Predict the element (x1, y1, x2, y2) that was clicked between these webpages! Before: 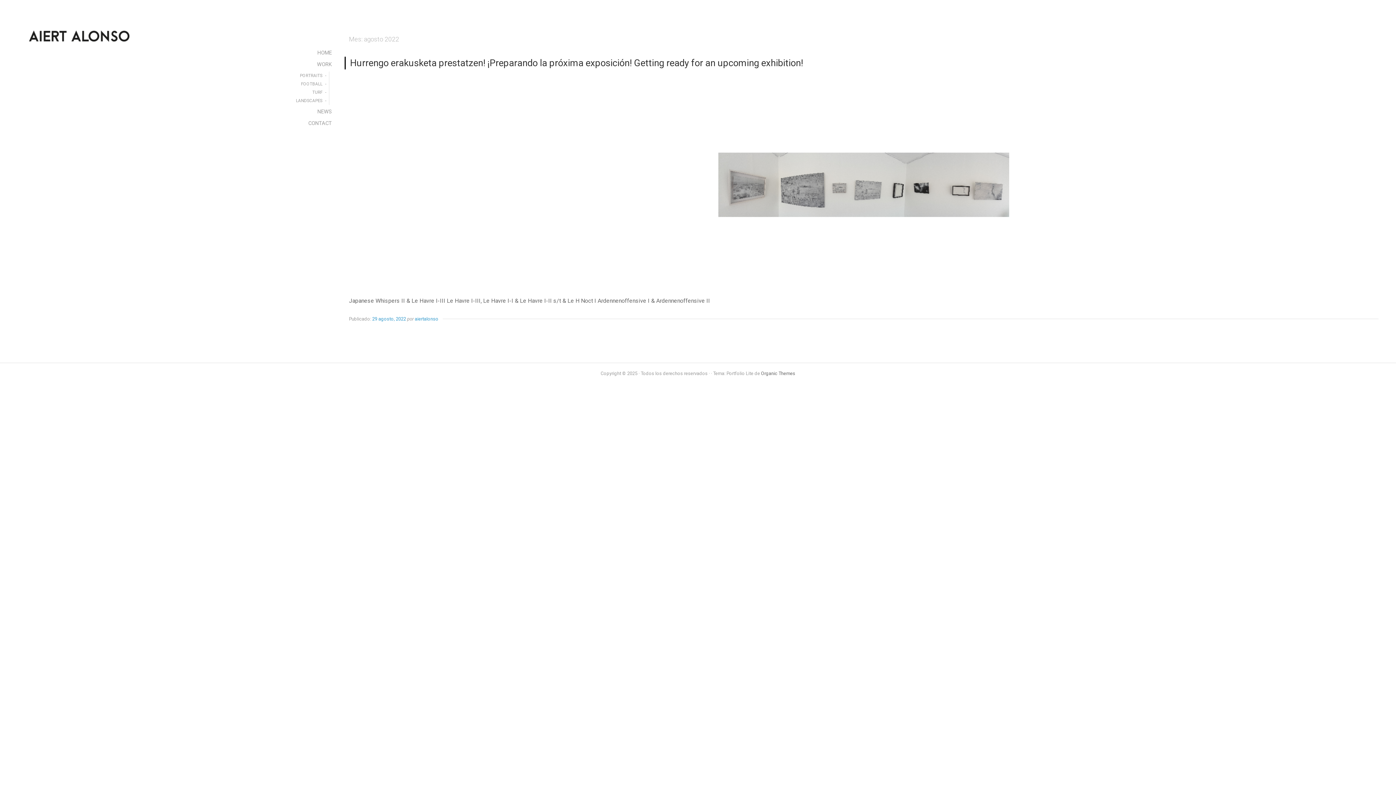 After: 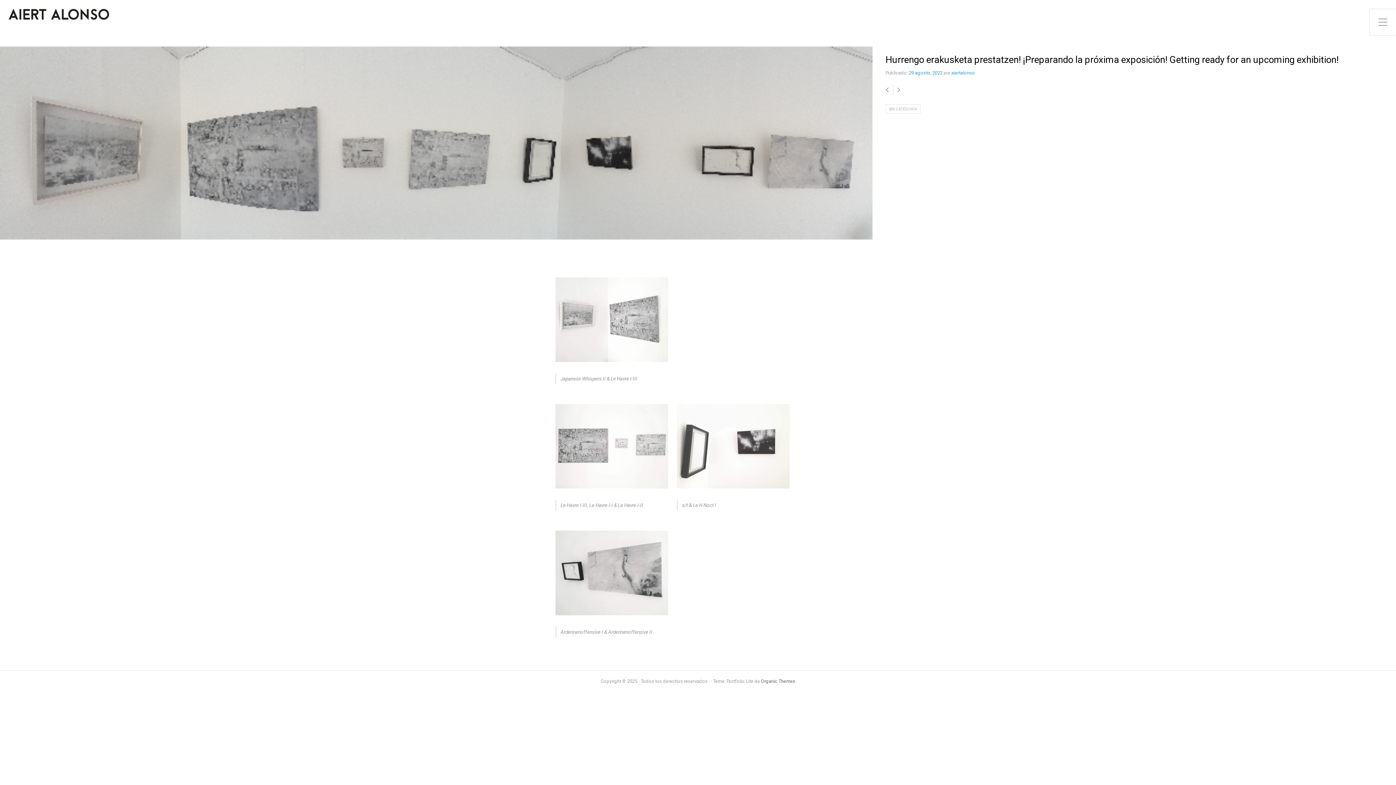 Action: label: Hurrengo erakusketa prestatzen! ¡Preparando la próxima exposición! Getting ready for an upcoming exhibition! bbox: (350, 57, 803, 68)